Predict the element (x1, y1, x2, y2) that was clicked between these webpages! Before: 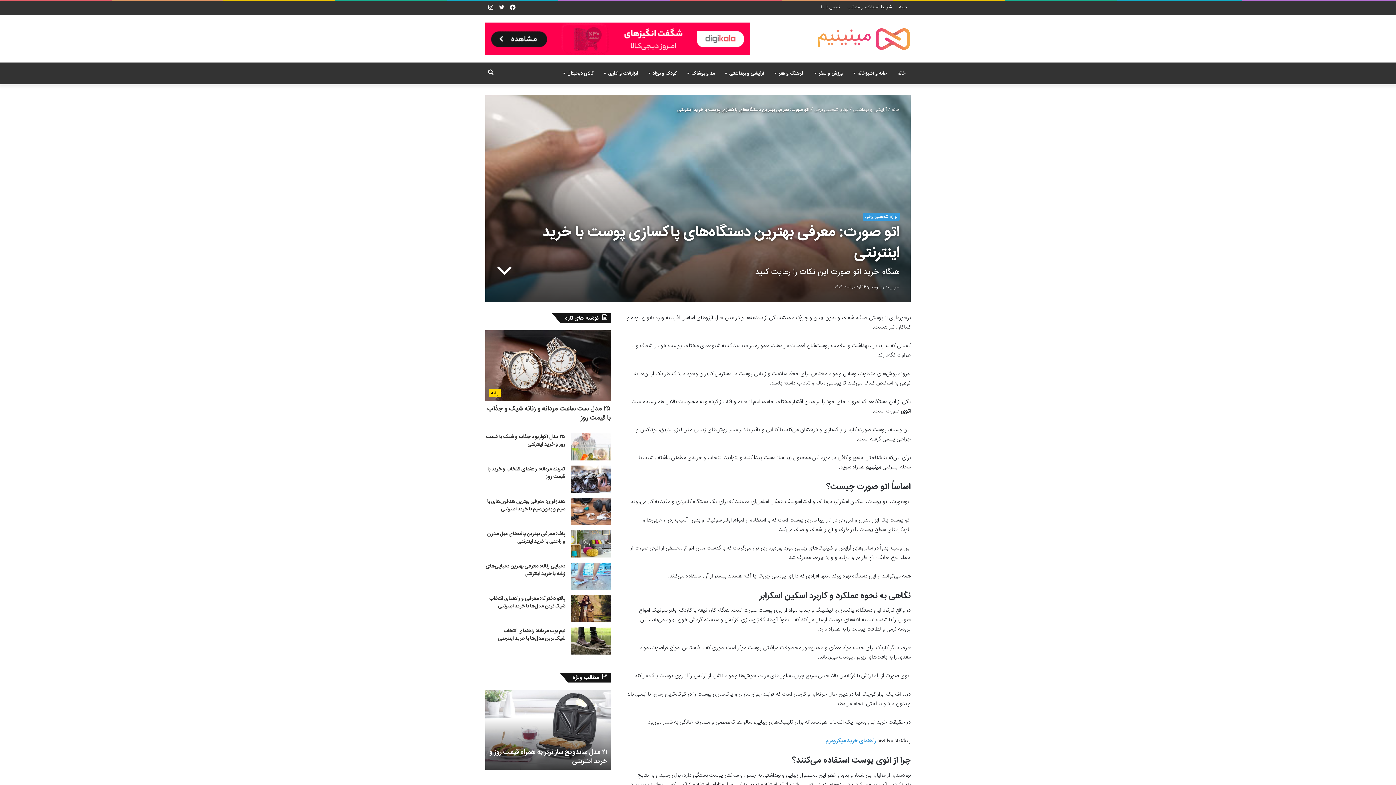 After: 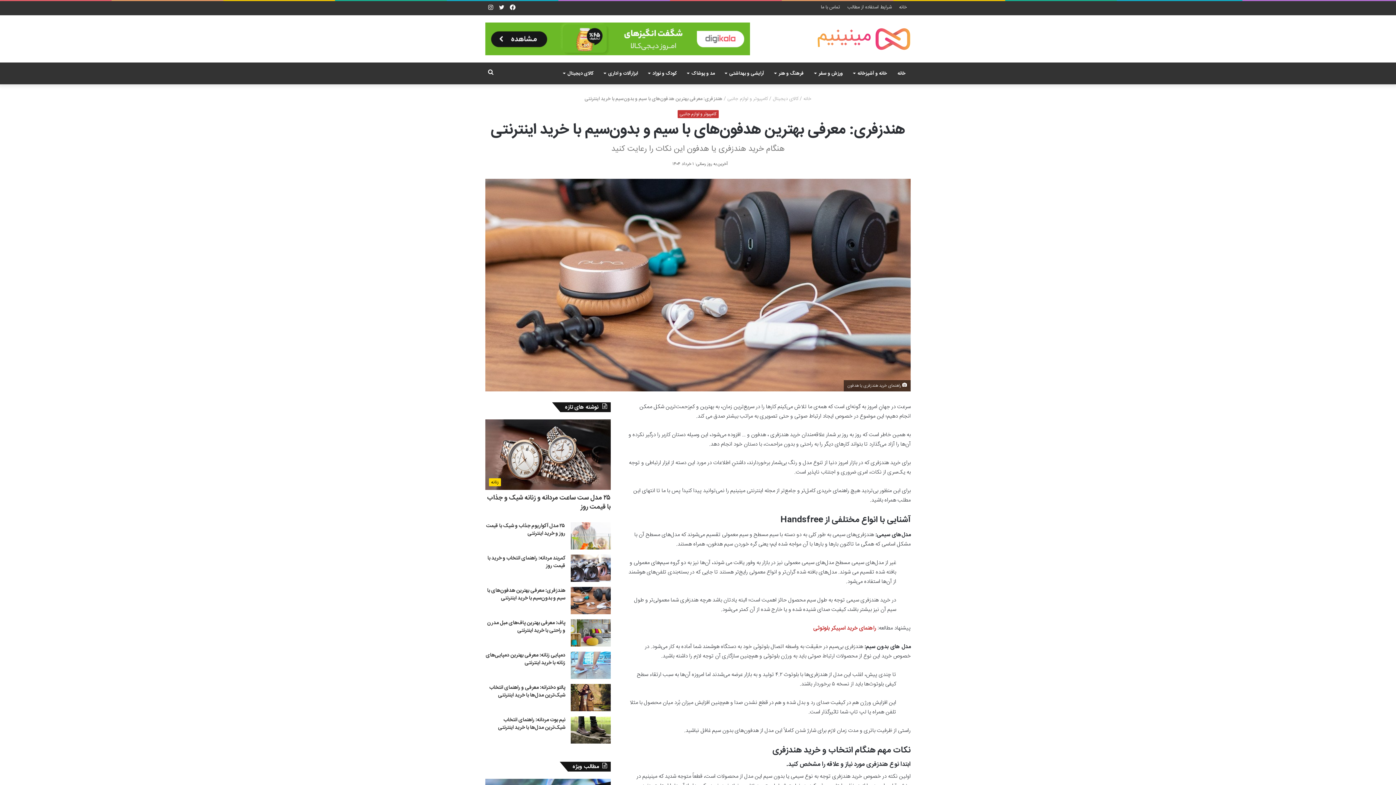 Action: label: هندزفری: معرفی بهترین هدفون‌های با سیم و بدون‌سیم با خرید اینترنتی bbox: (487, 497, 565, 513)